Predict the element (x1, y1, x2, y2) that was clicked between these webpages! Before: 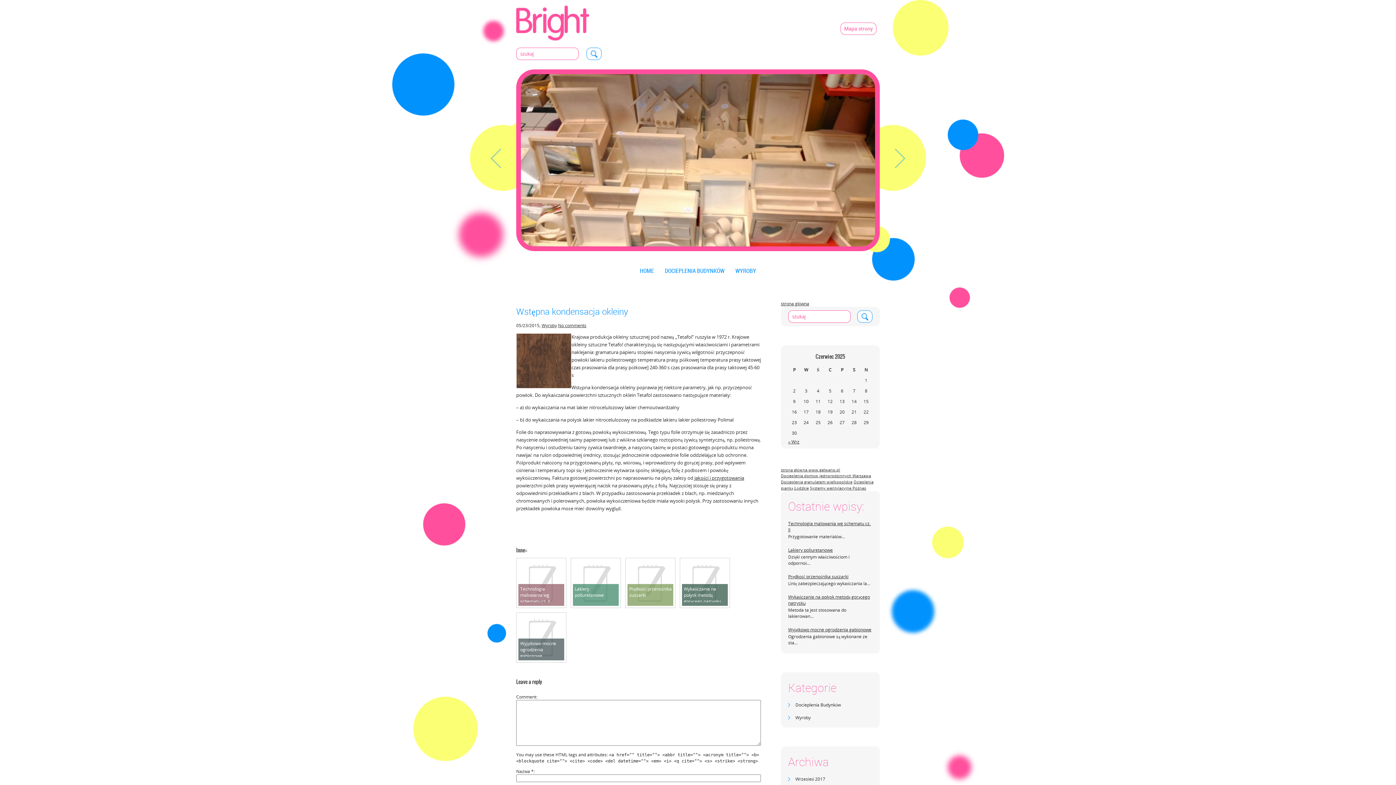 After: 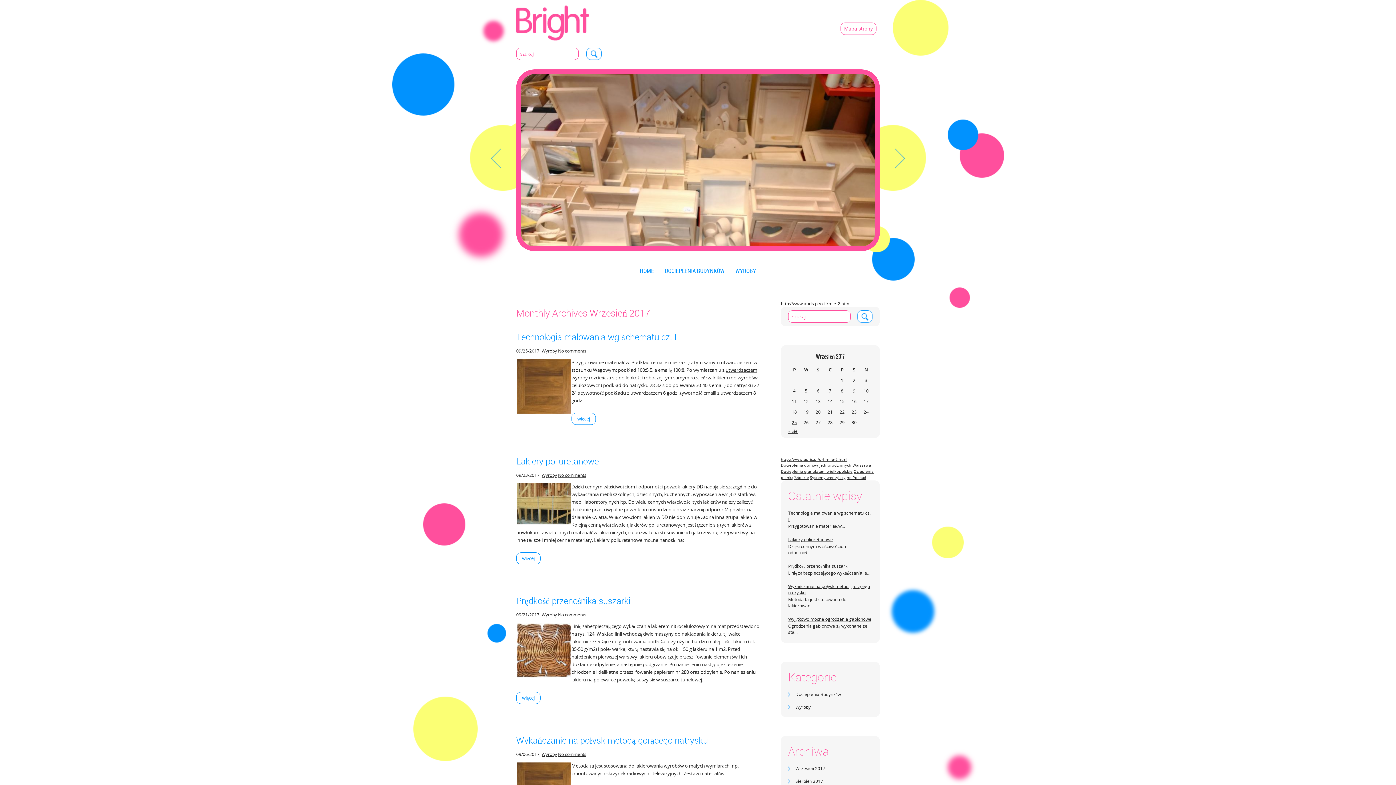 Action: bbox: (788, 438, 799, 445) label: « Wrz